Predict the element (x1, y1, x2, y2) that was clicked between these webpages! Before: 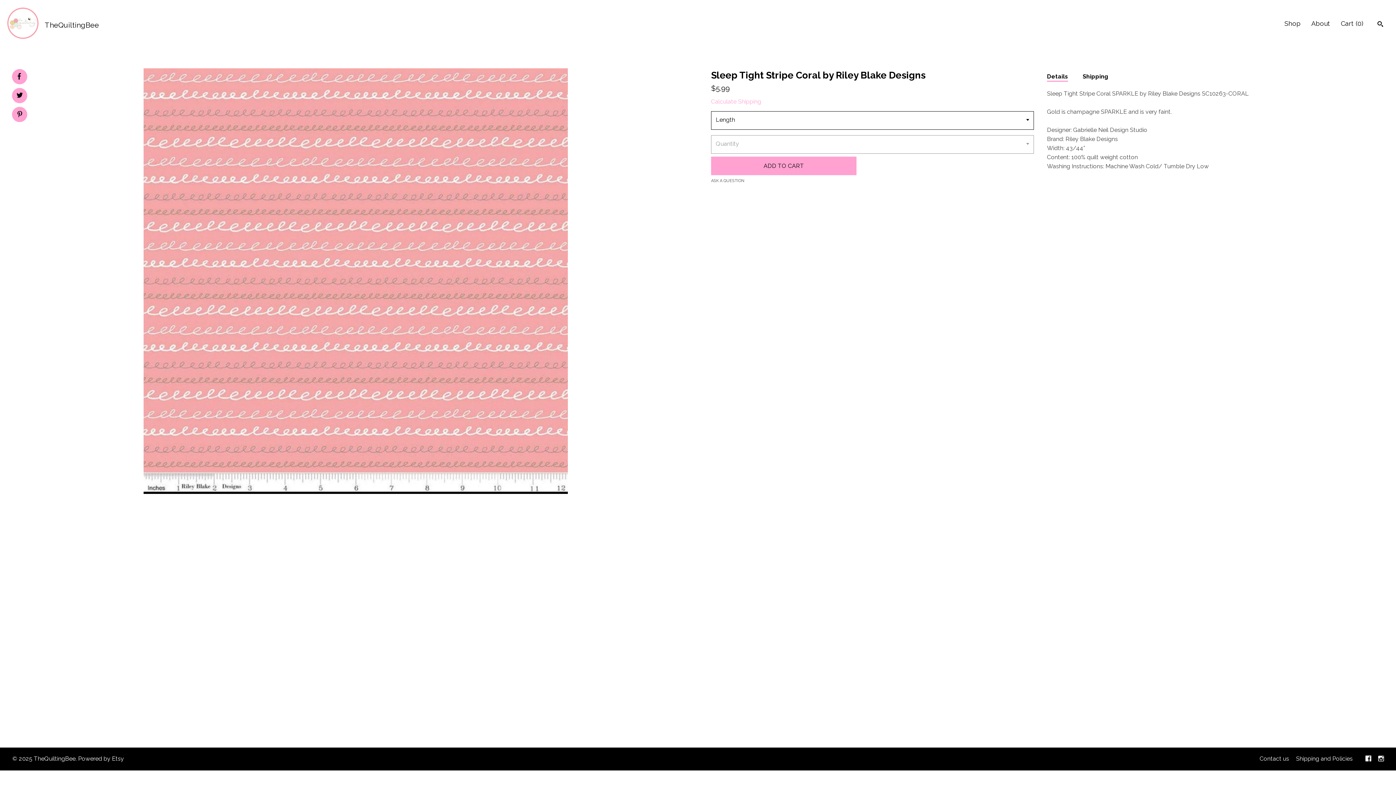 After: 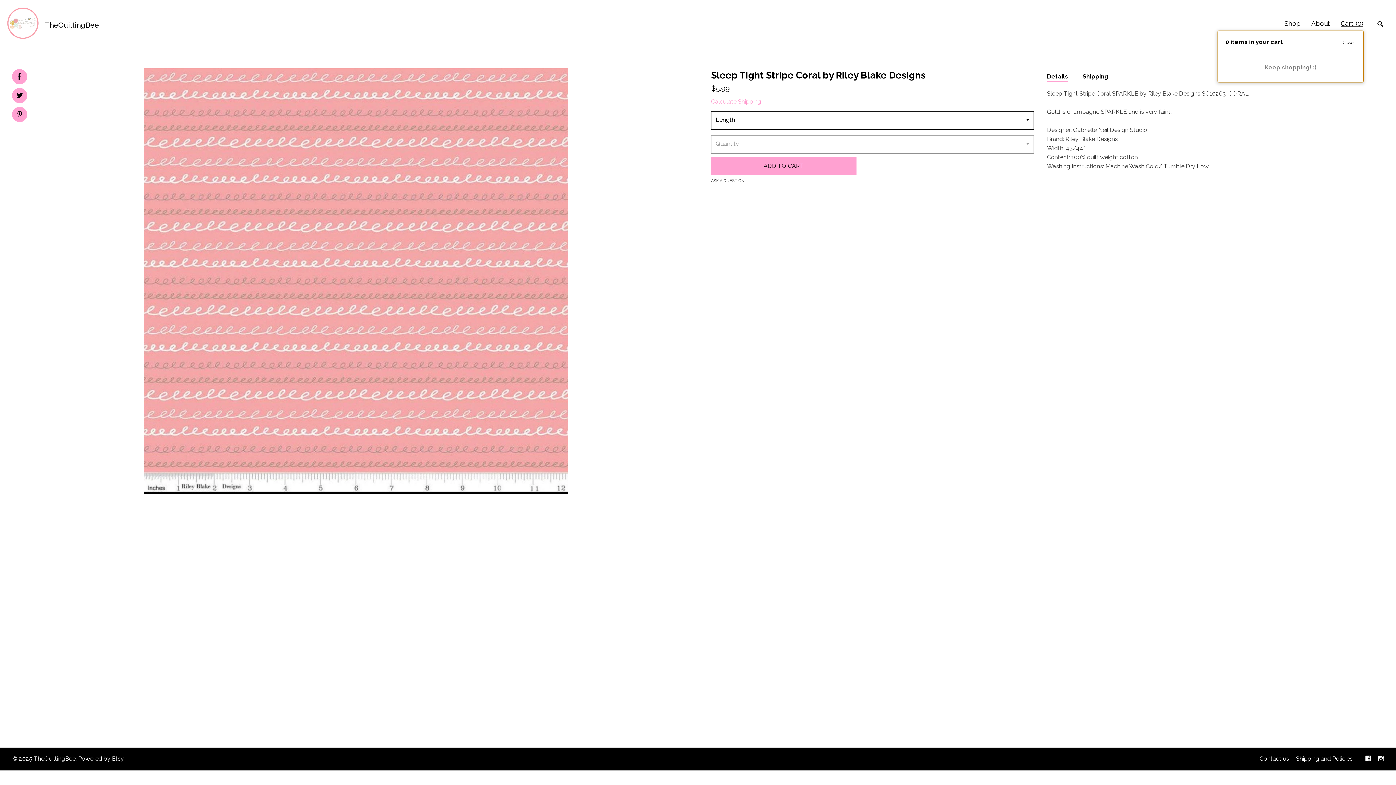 Action: bbox: (1341, 19, 1363, 27) label: Cart (0)